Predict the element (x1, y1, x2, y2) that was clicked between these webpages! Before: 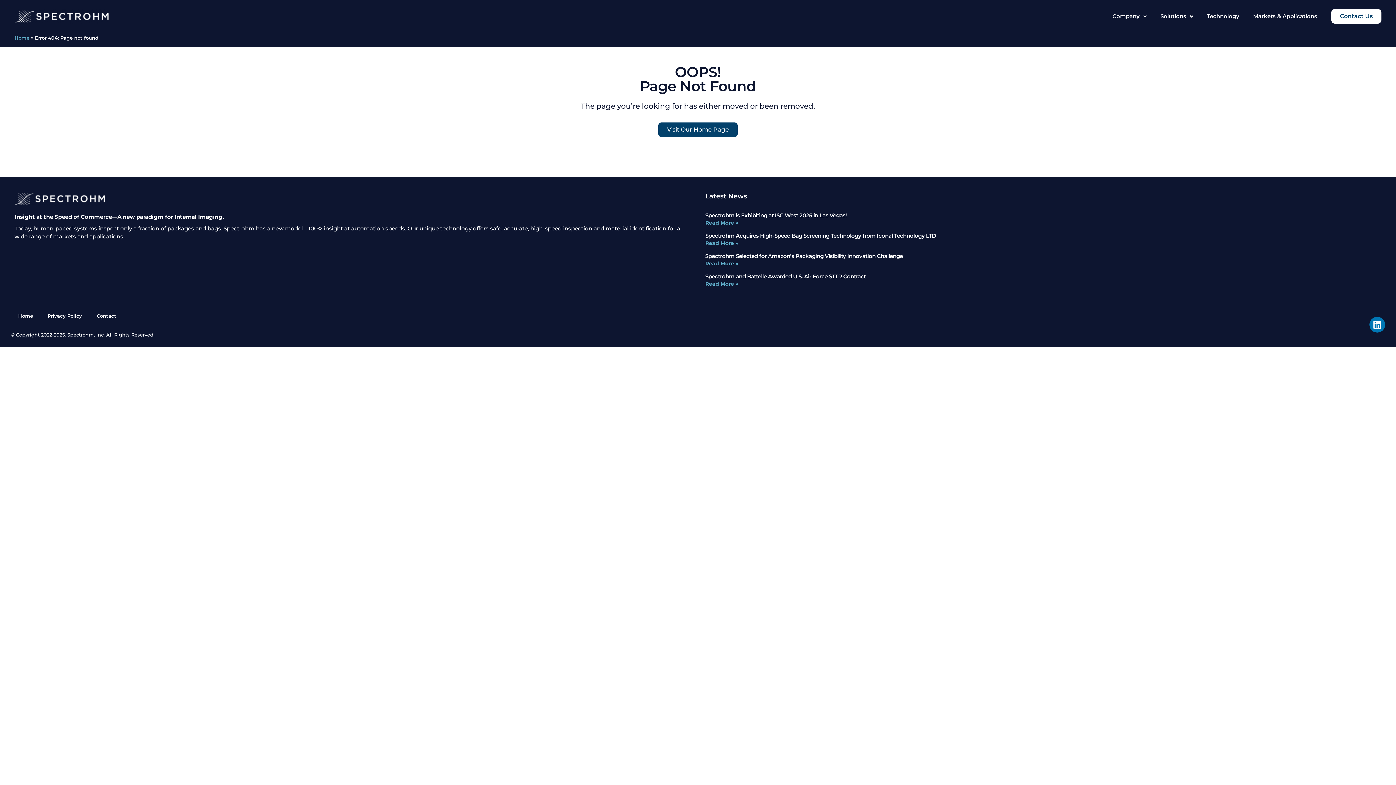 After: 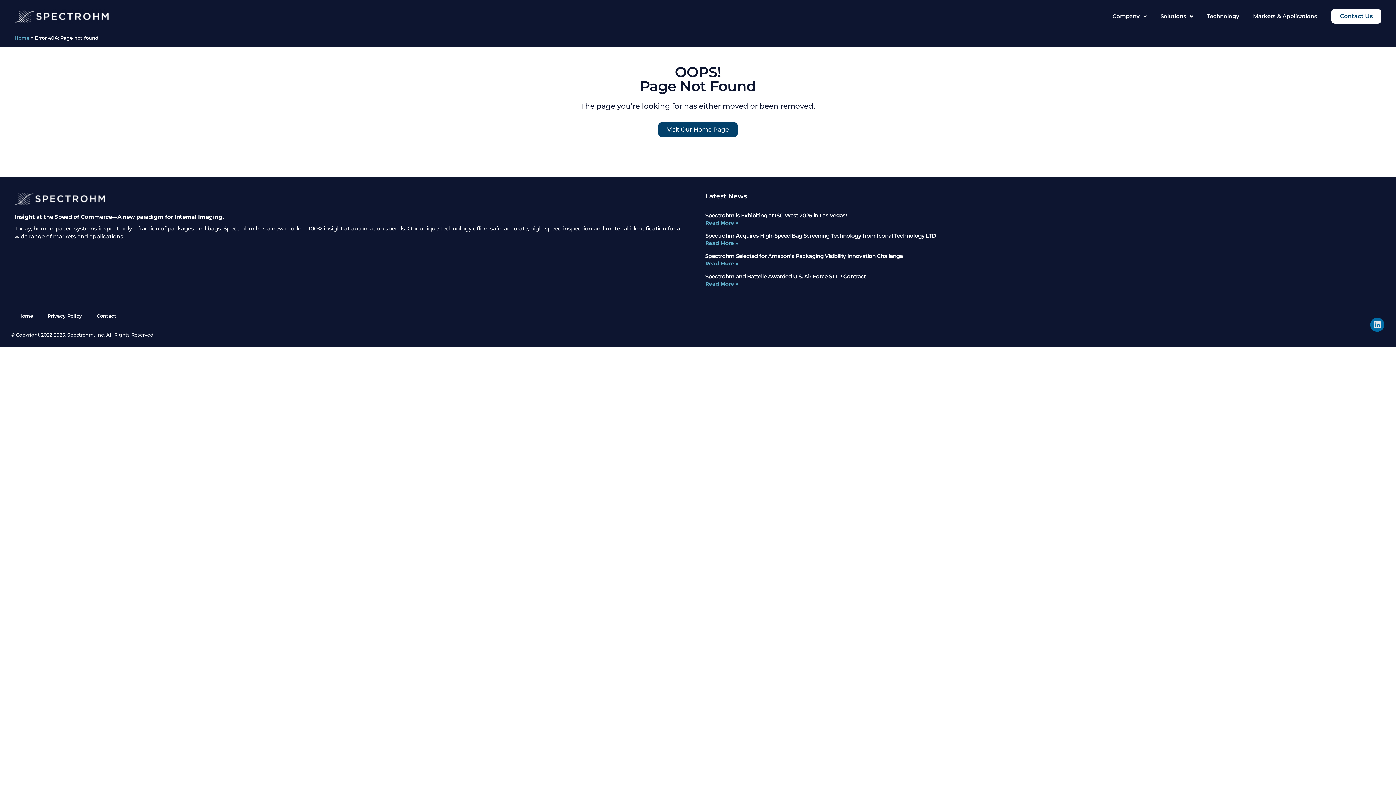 Action: bbox: (1369, 317, 1385, 332) label: Linkedin